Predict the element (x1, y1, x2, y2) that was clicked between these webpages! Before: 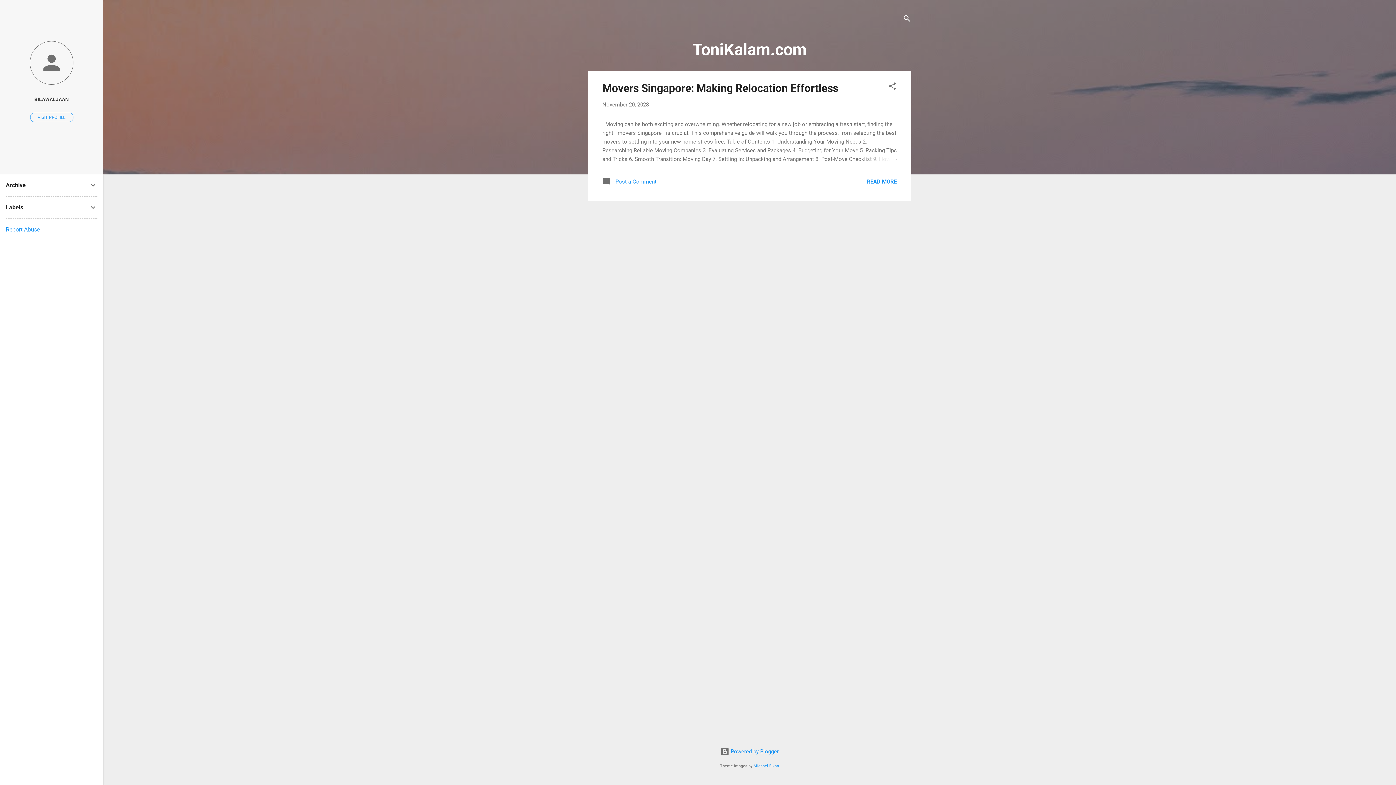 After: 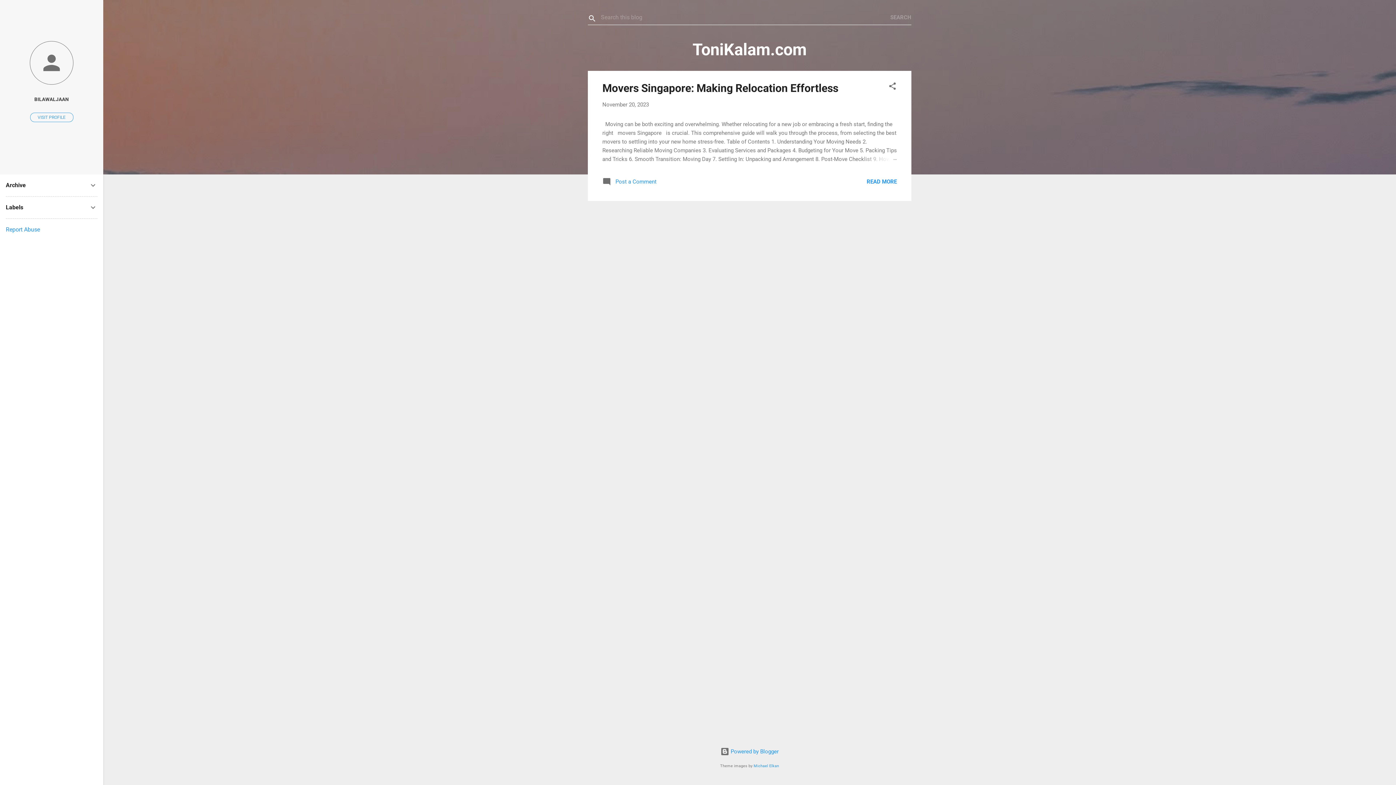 Action: bbox: (902, 8, 911, 30) label: Search